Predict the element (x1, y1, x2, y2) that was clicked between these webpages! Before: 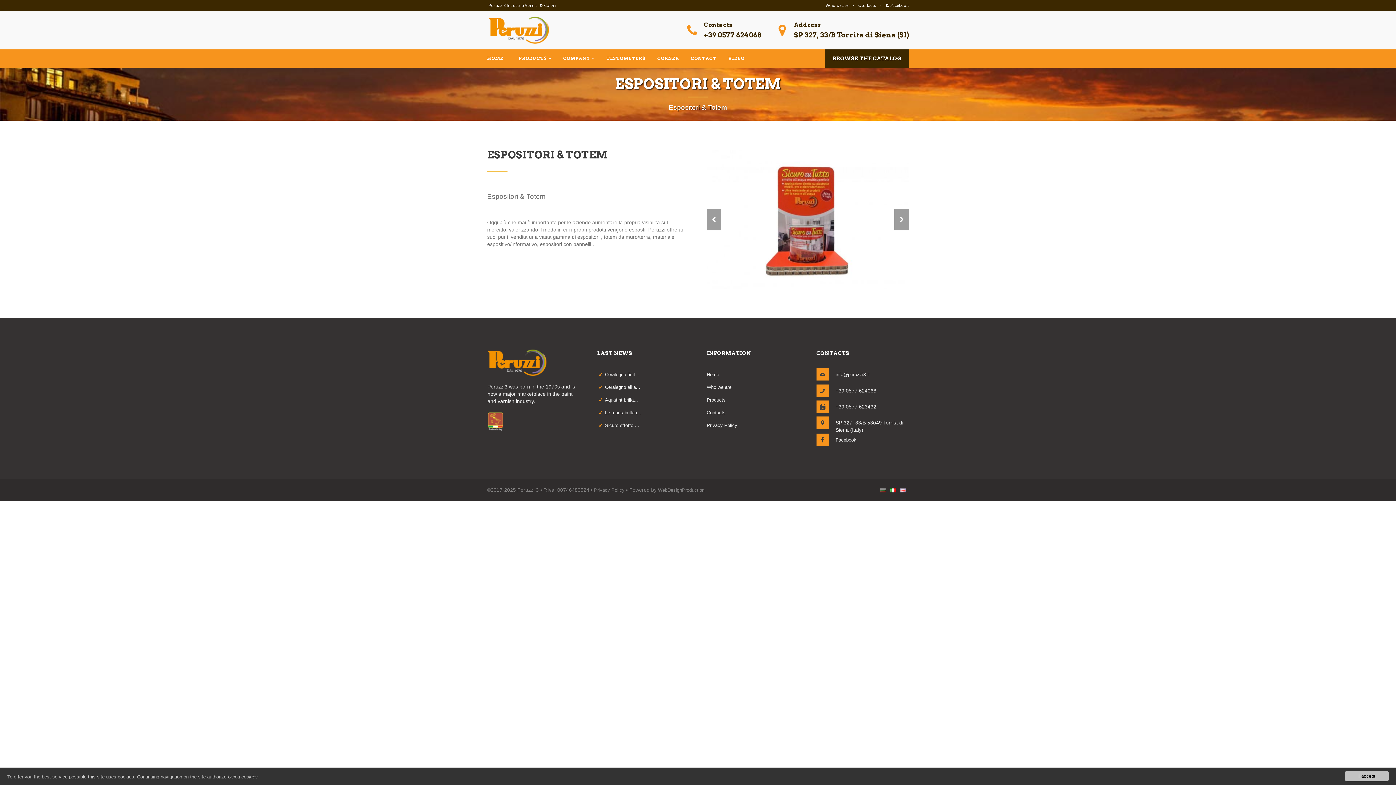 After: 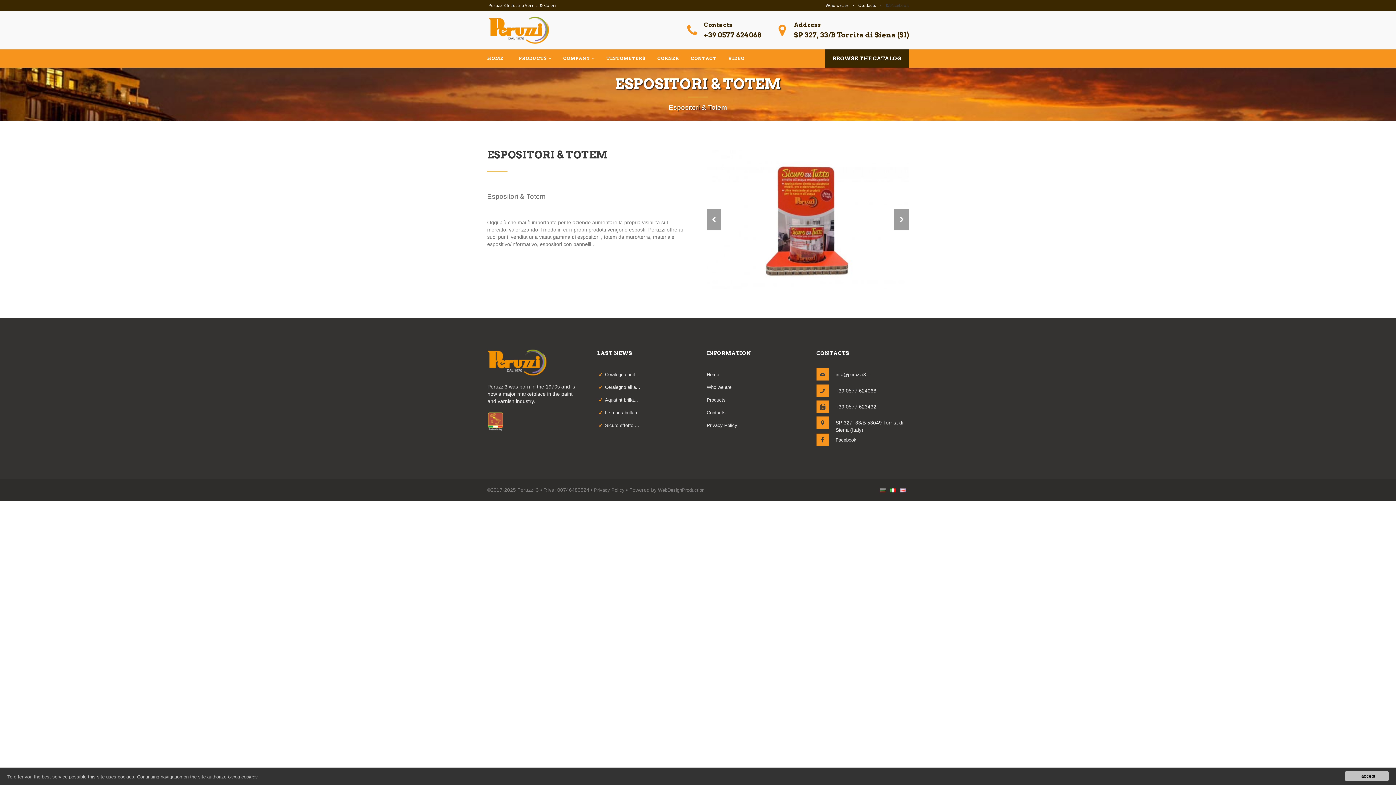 Action: bbox: (886, 0, 909, 10) label:  Facebook